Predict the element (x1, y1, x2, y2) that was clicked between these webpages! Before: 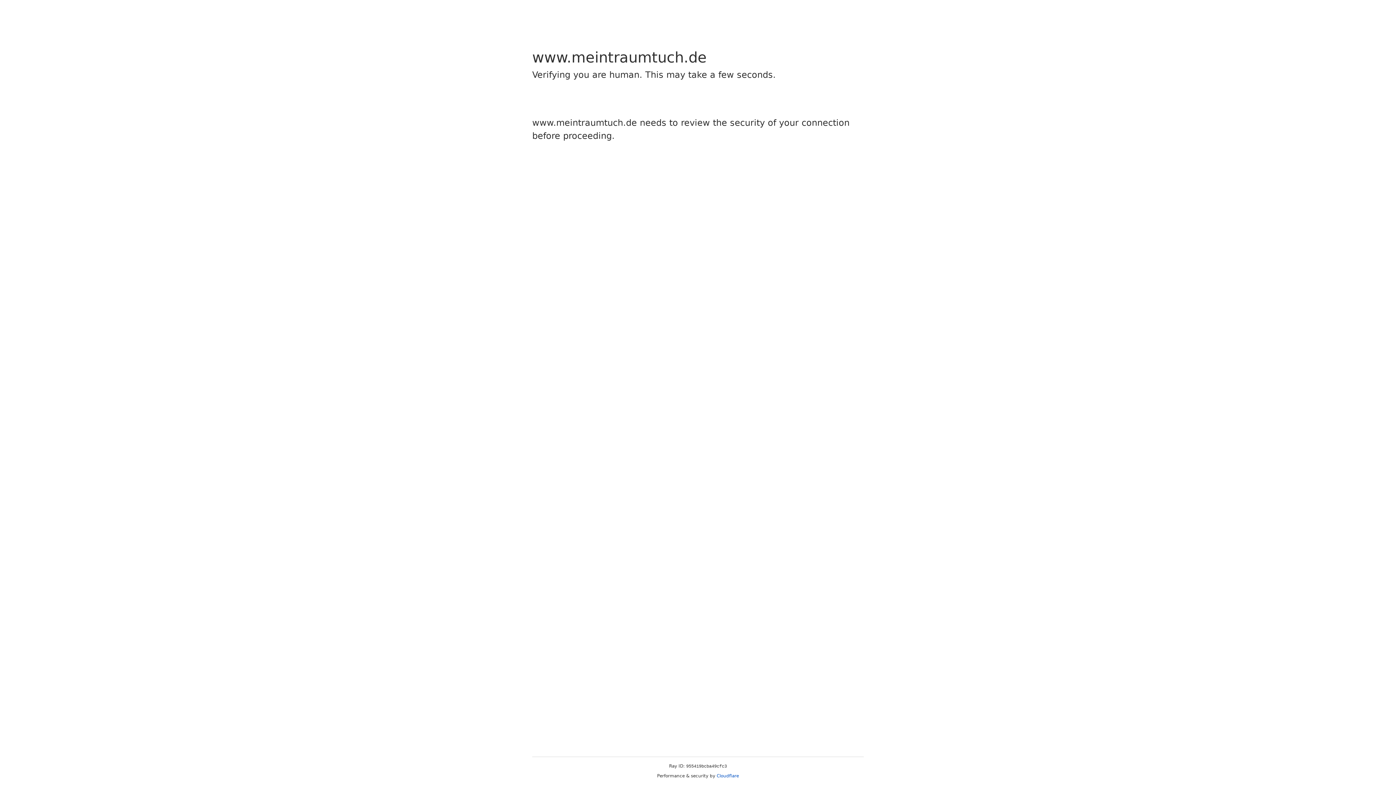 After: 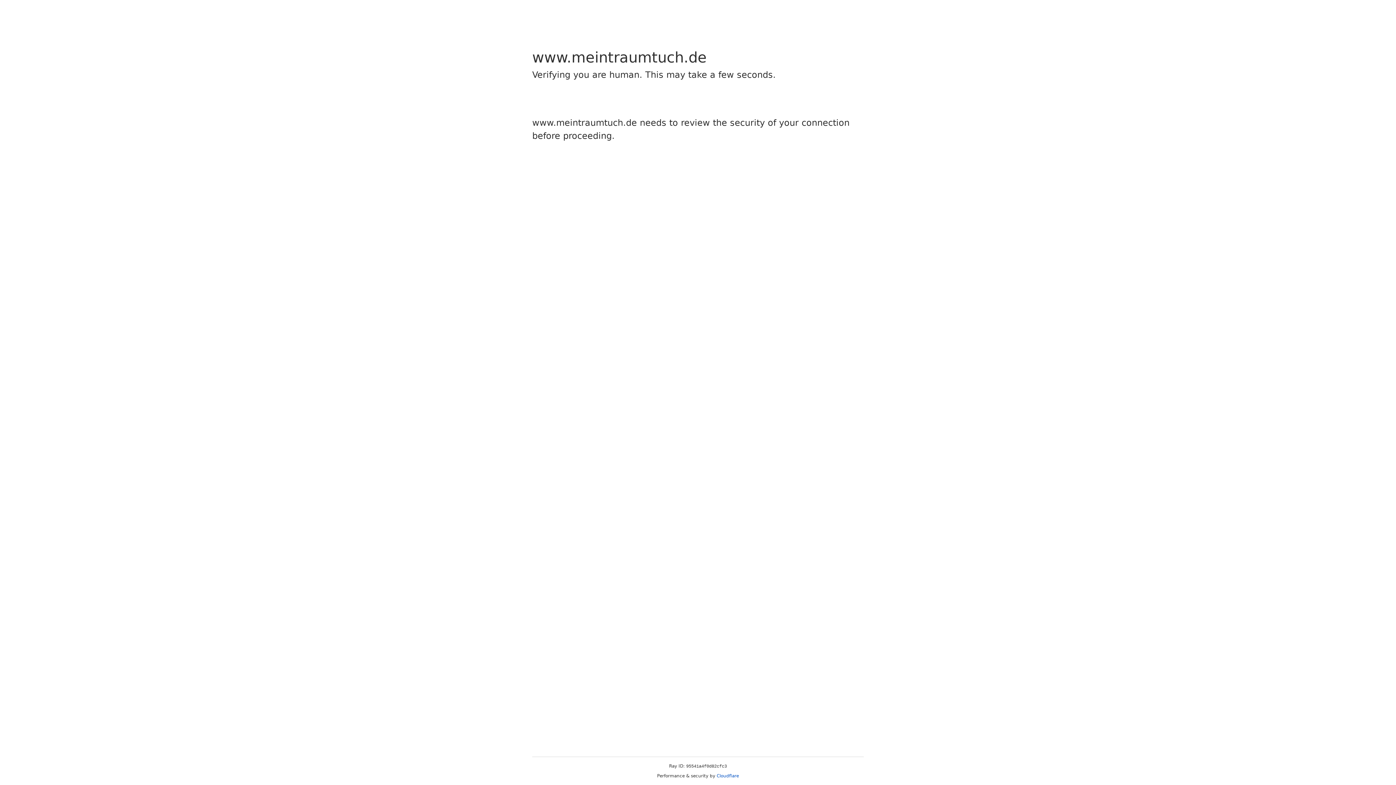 Action: label: Cloudflare bbox: (716, 773, 739, 778)